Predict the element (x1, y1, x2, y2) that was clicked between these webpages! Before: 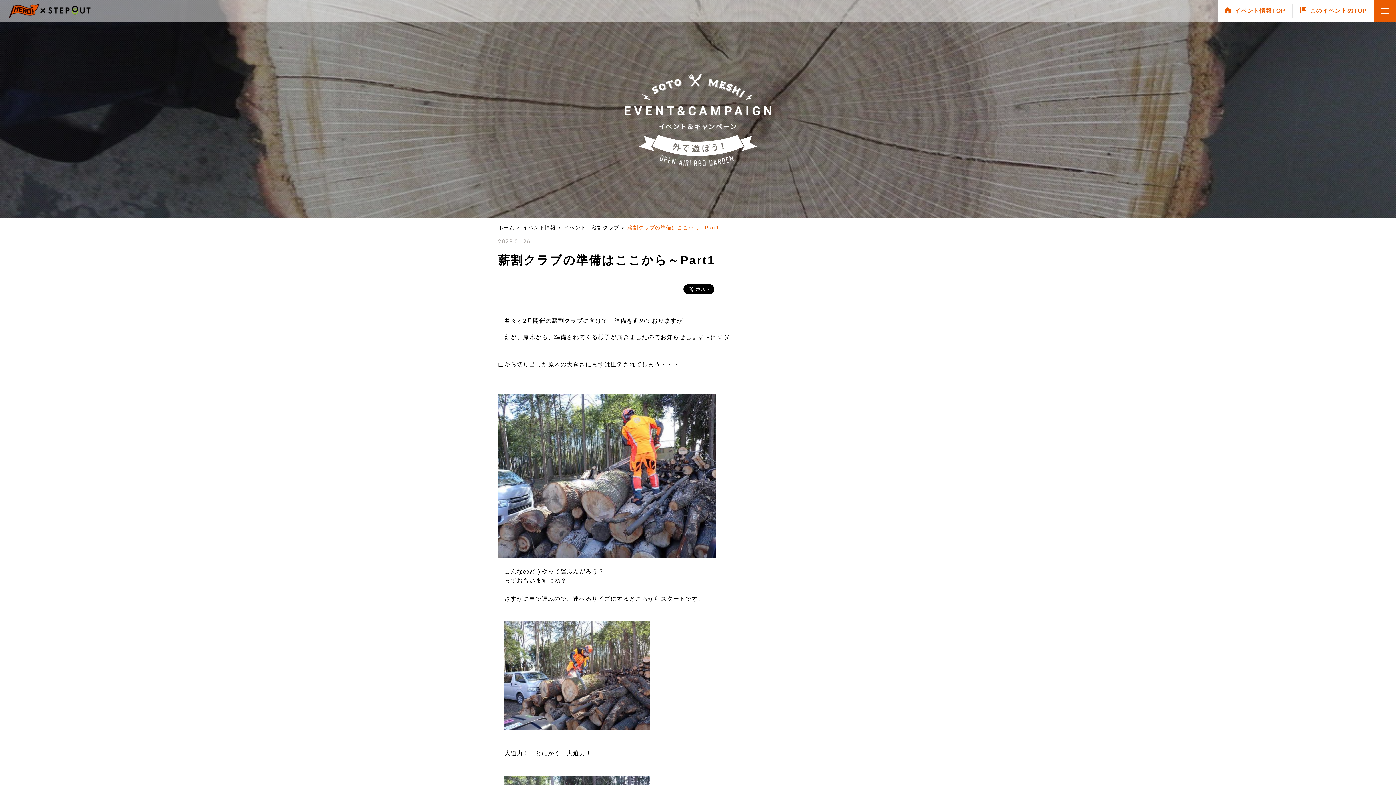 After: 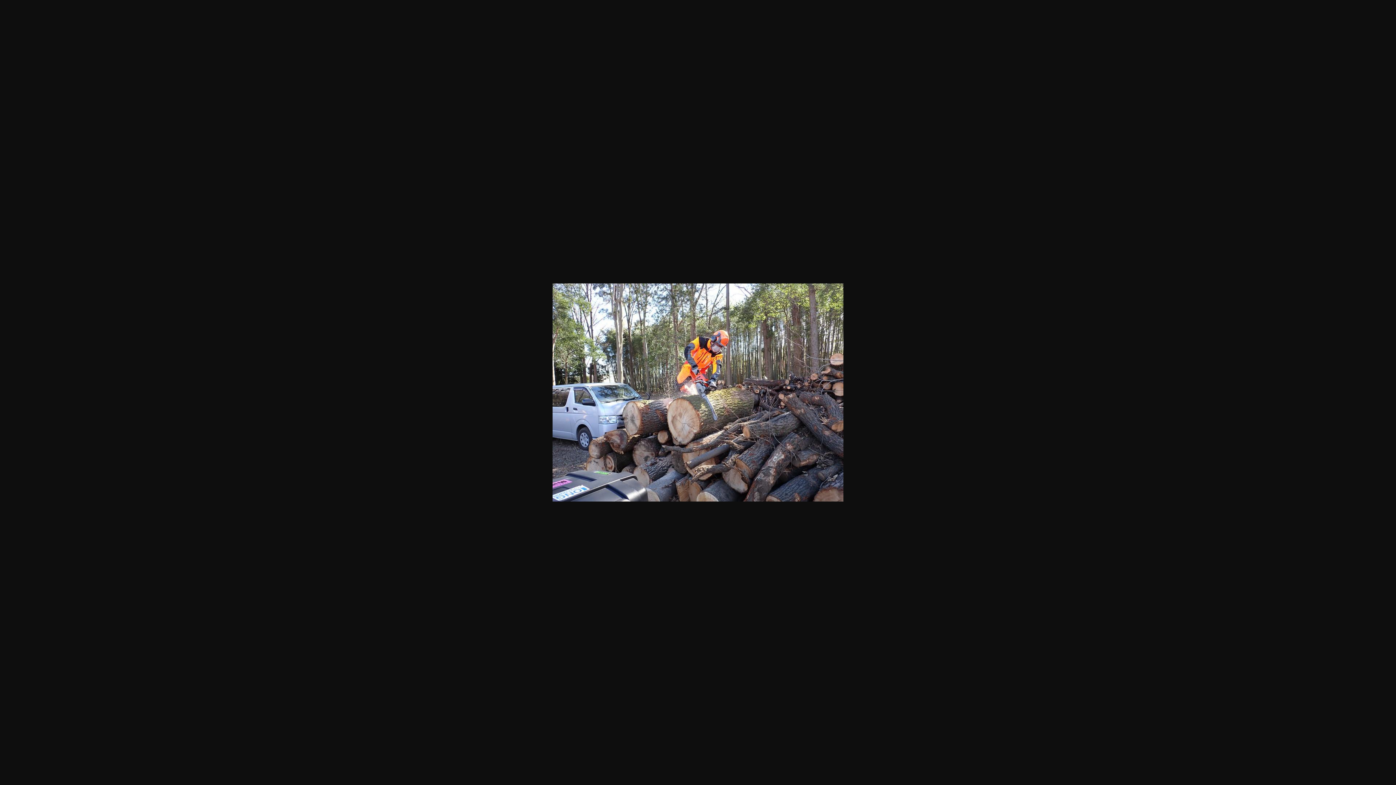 Action: bbox: (504, 723, 649, 729)